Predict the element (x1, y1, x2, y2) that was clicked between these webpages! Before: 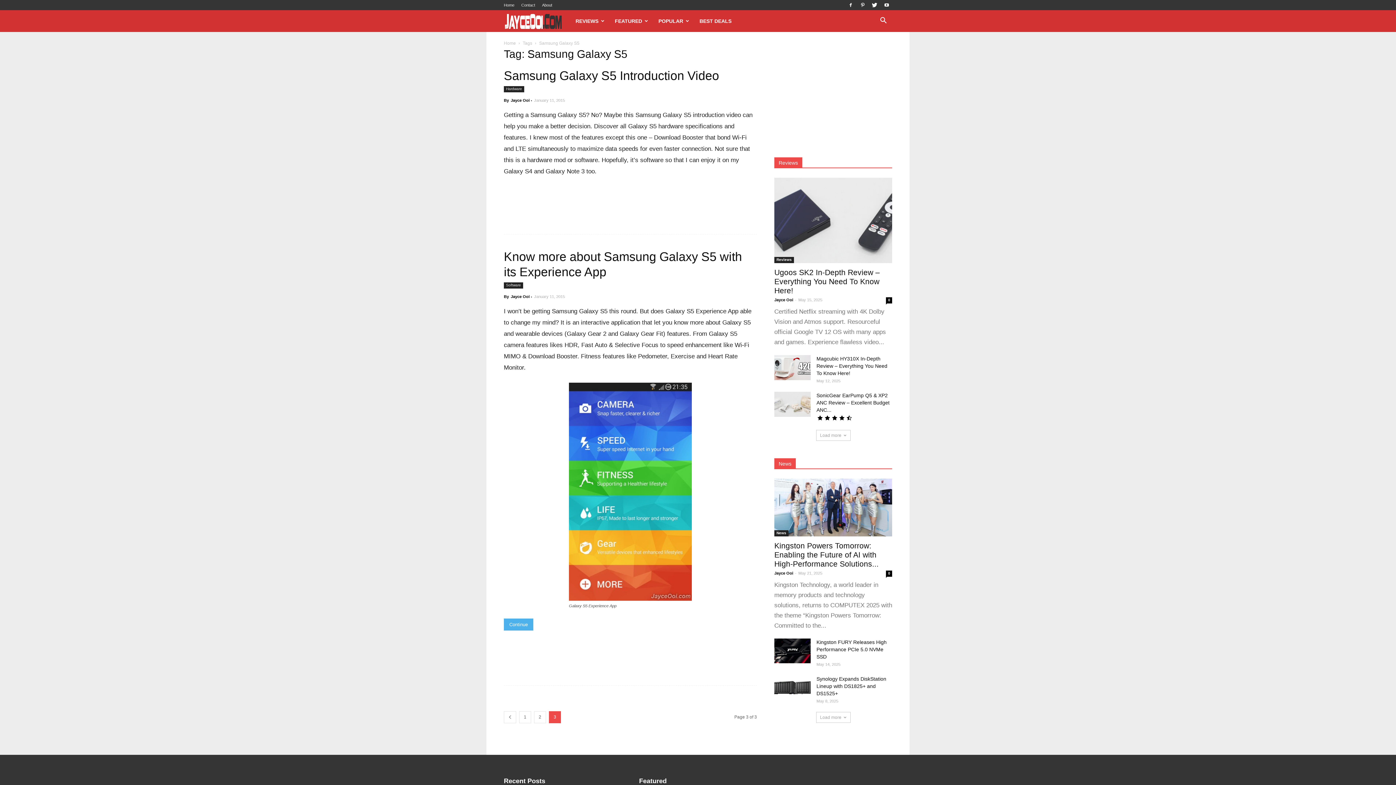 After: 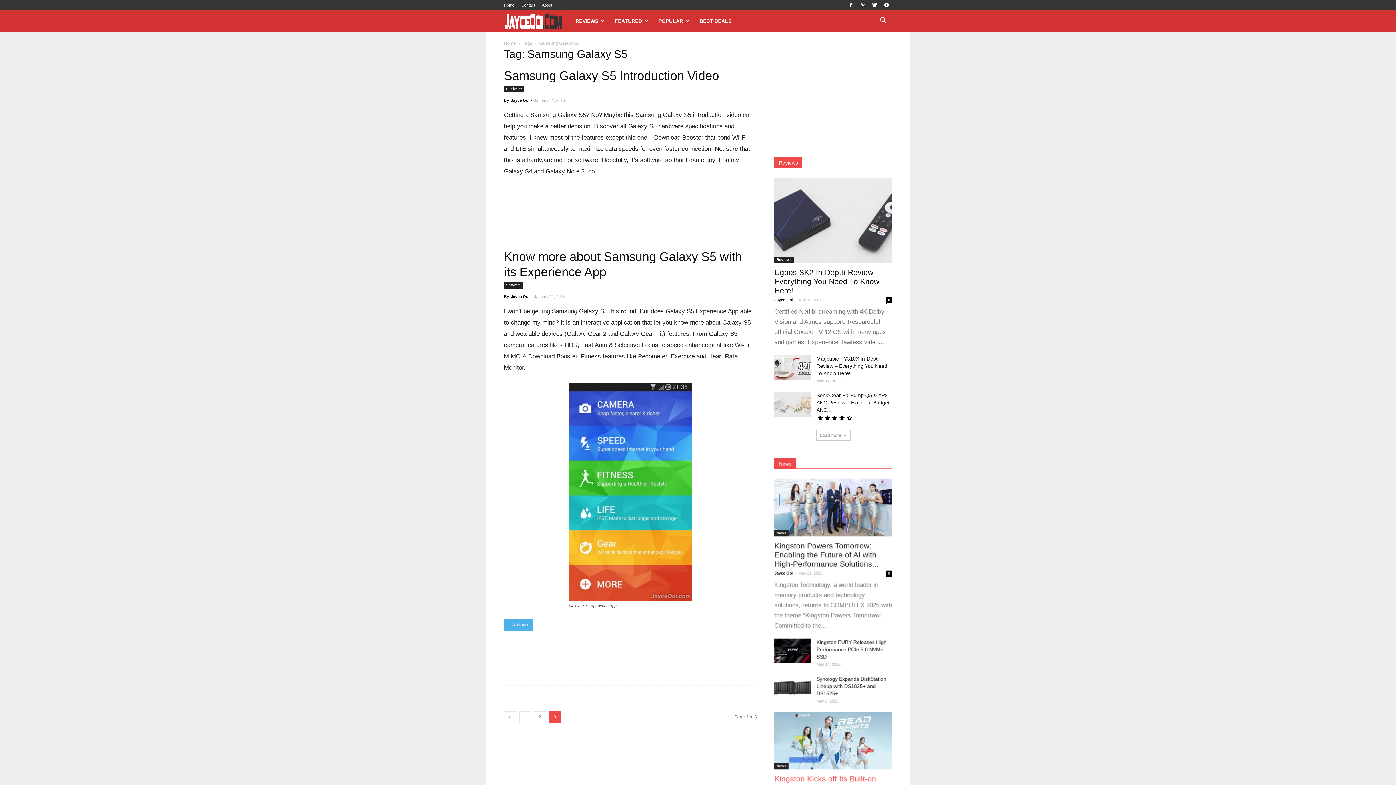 Action: label: Load more bbox: (816, 712, 850, 723)